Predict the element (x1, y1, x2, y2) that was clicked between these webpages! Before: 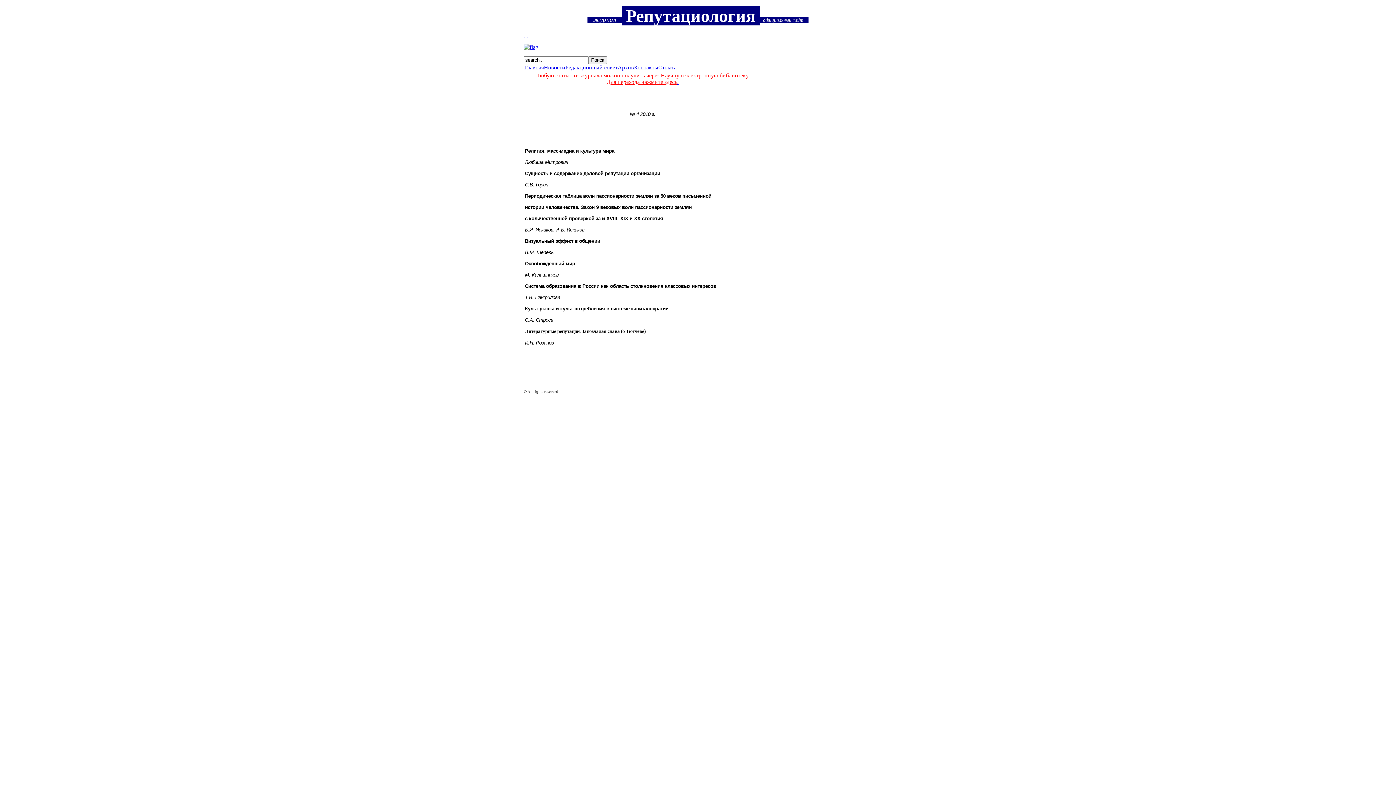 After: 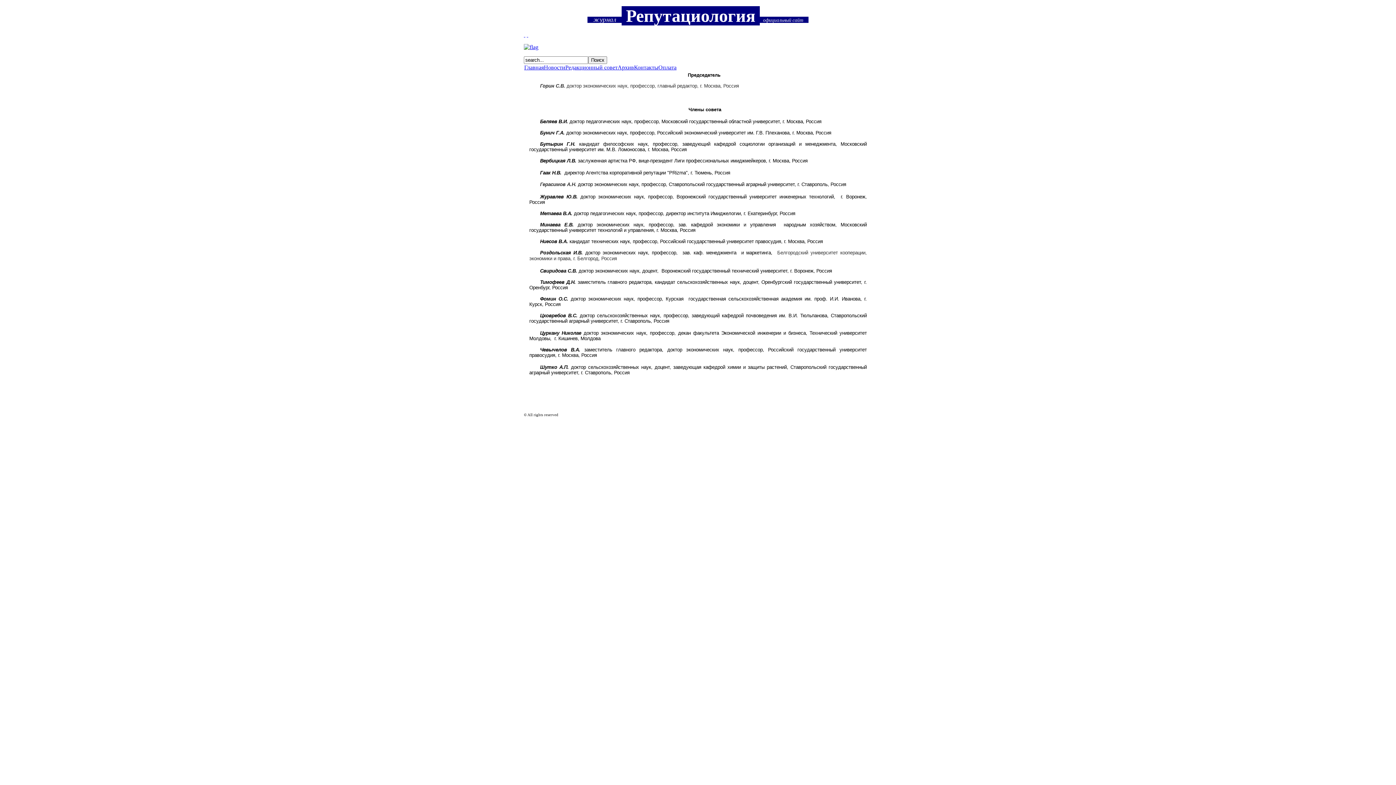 Action: label: Редакционный совет bbox: (565, 64, 617, 70)